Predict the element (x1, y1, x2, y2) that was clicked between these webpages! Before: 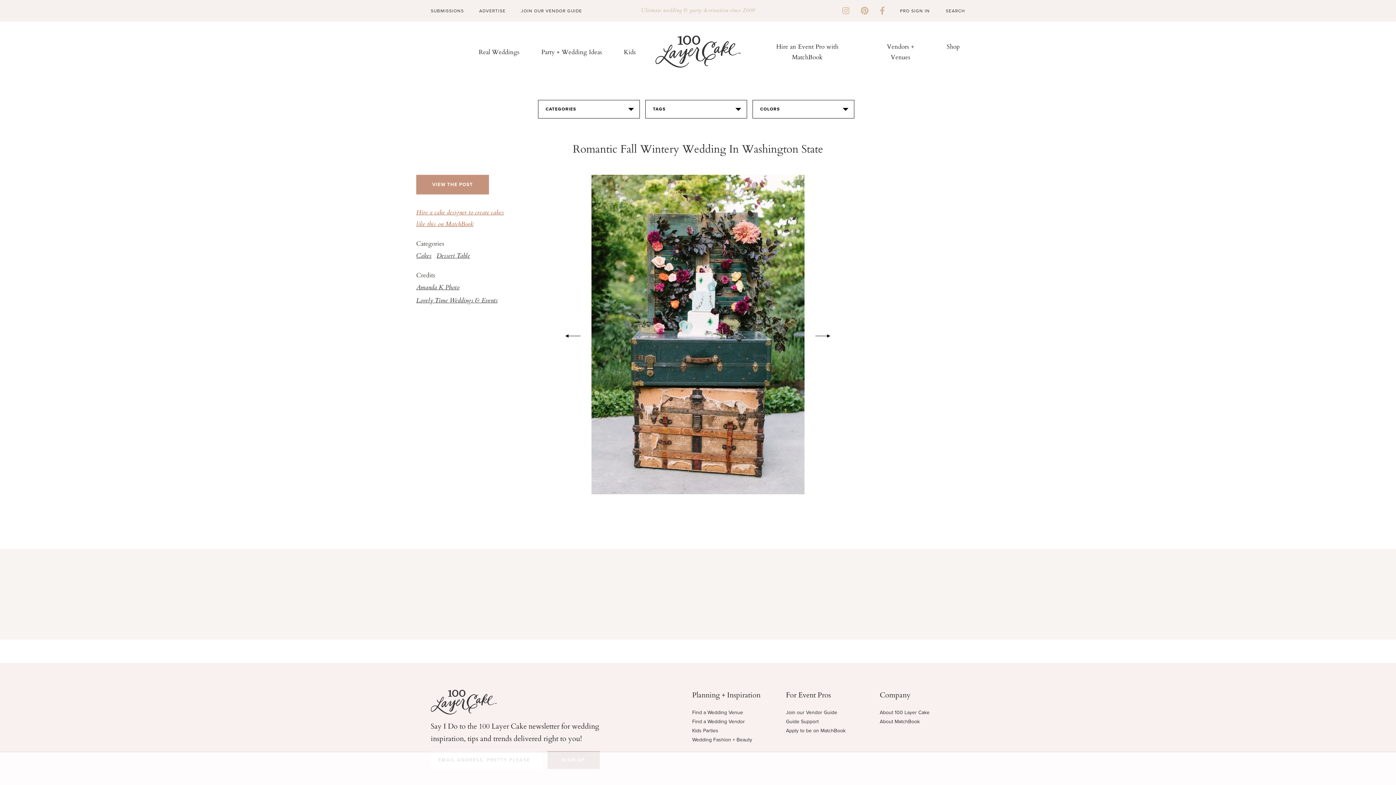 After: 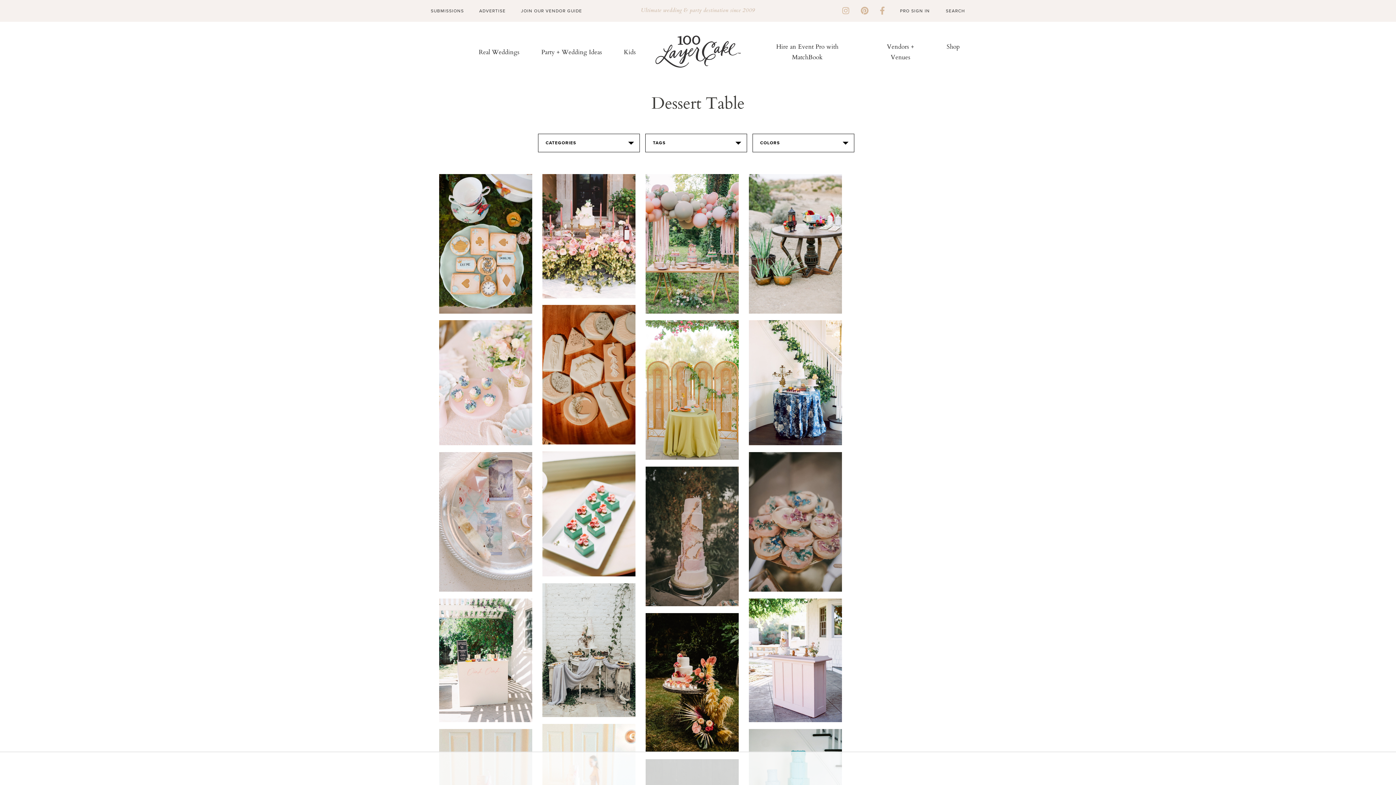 Action: label: Dessert Table bbox: (436, 251, 470, 261)